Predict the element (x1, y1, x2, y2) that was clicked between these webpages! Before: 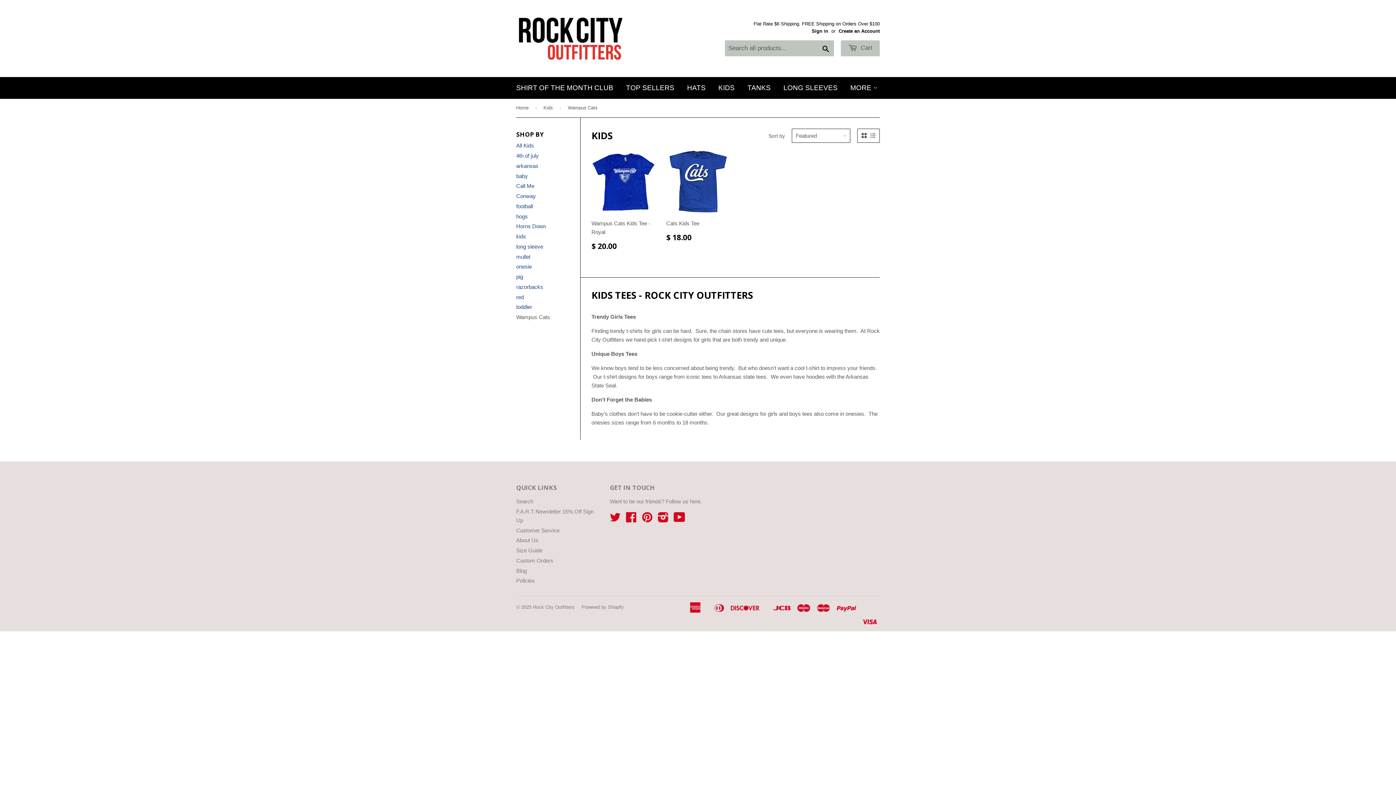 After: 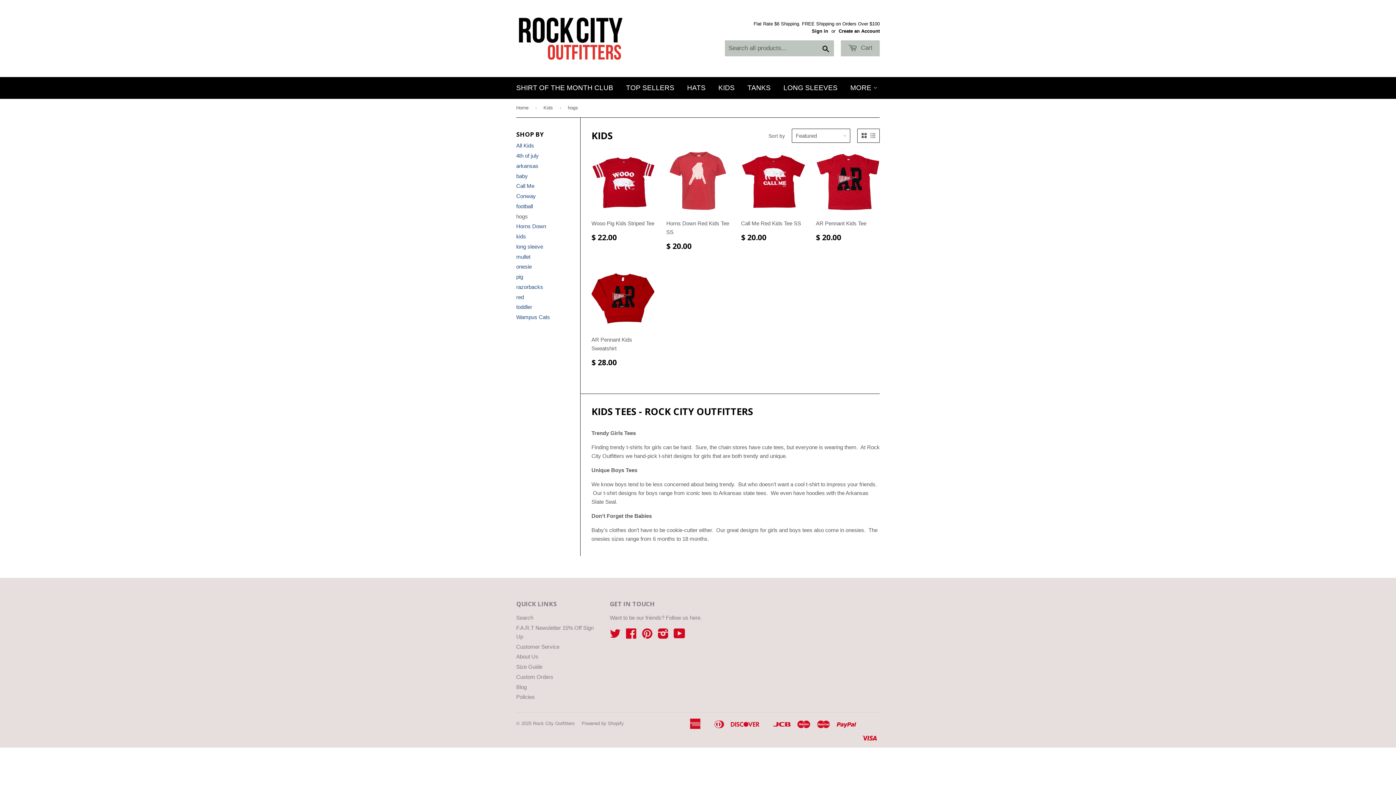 Action: label: hogs bbox: (516, 213, 528, 219)